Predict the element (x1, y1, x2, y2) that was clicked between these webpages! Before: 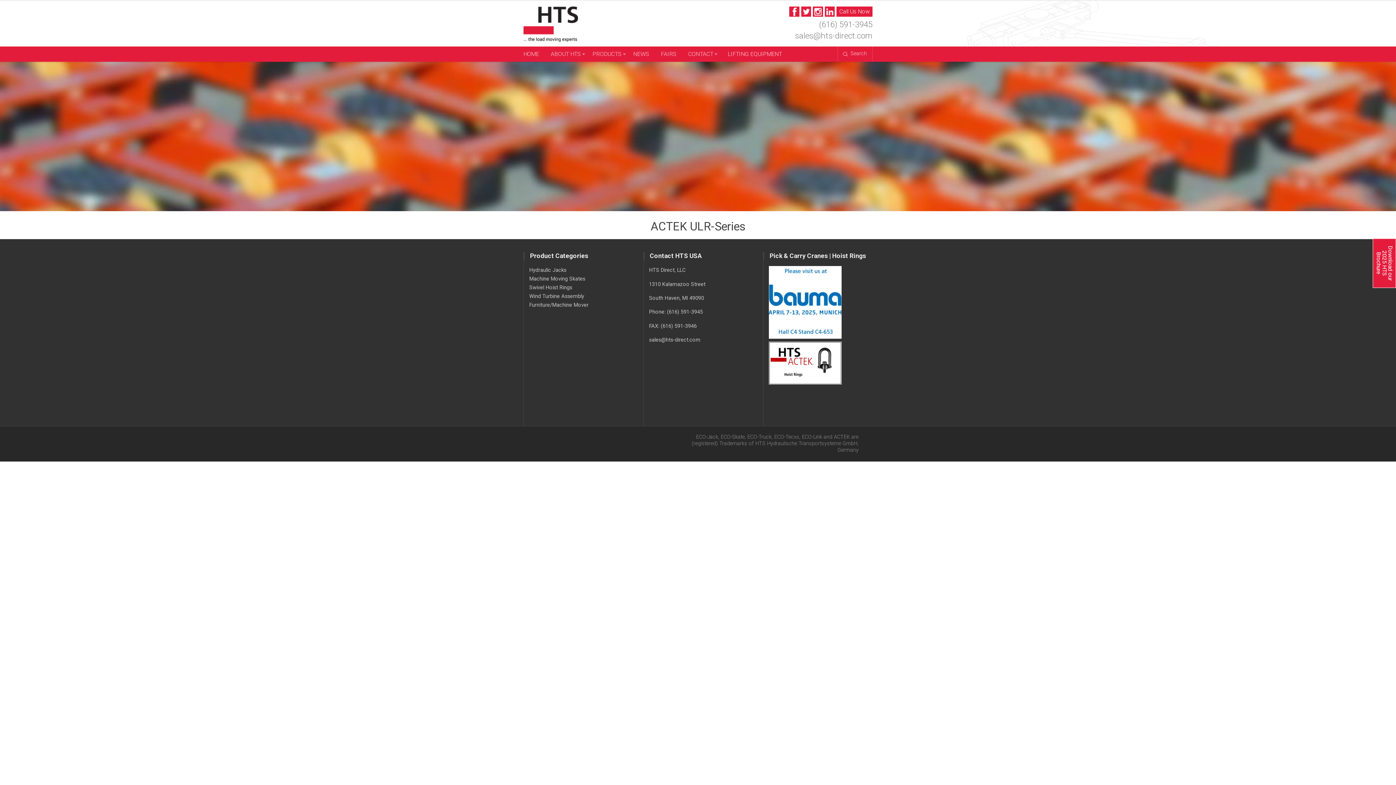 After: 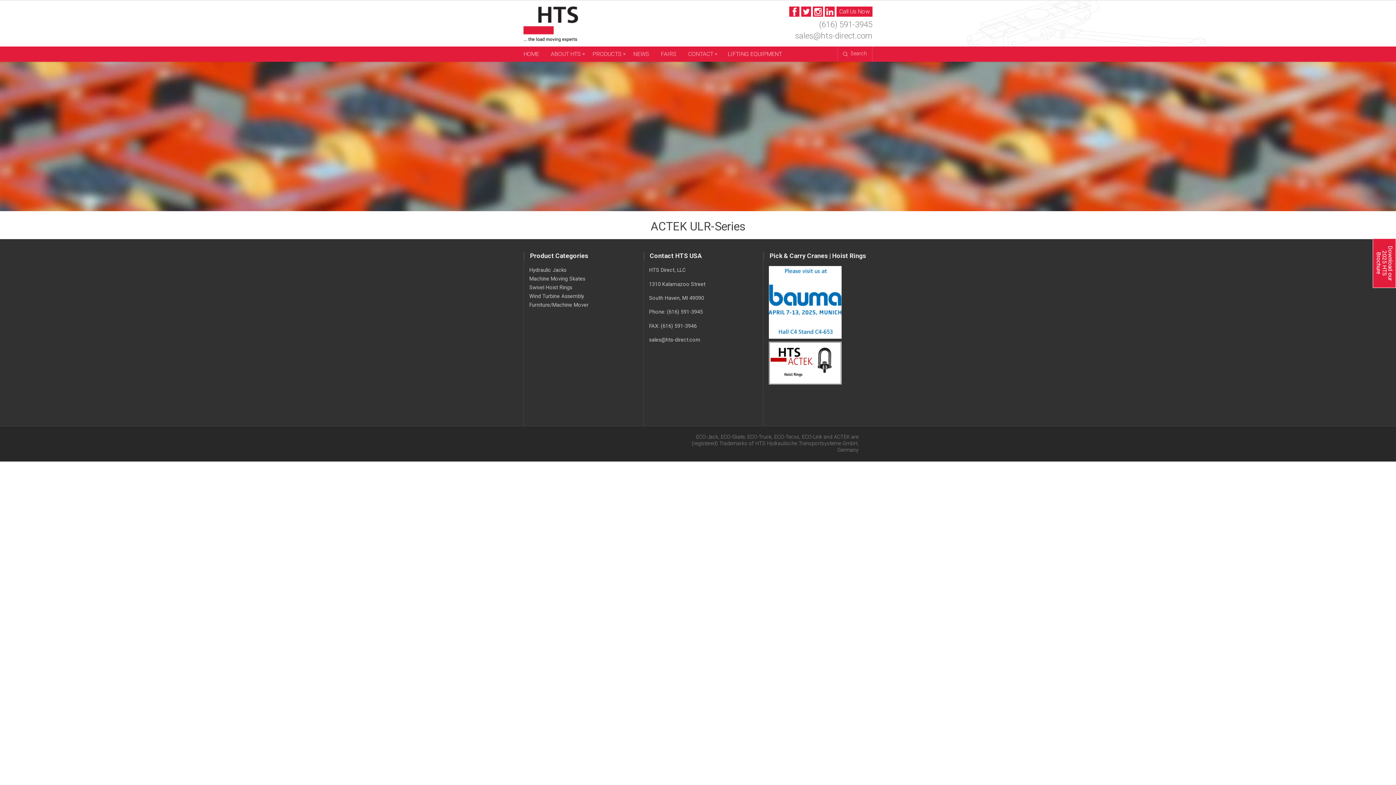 Action: bbox: (801, 11, 811, 18)